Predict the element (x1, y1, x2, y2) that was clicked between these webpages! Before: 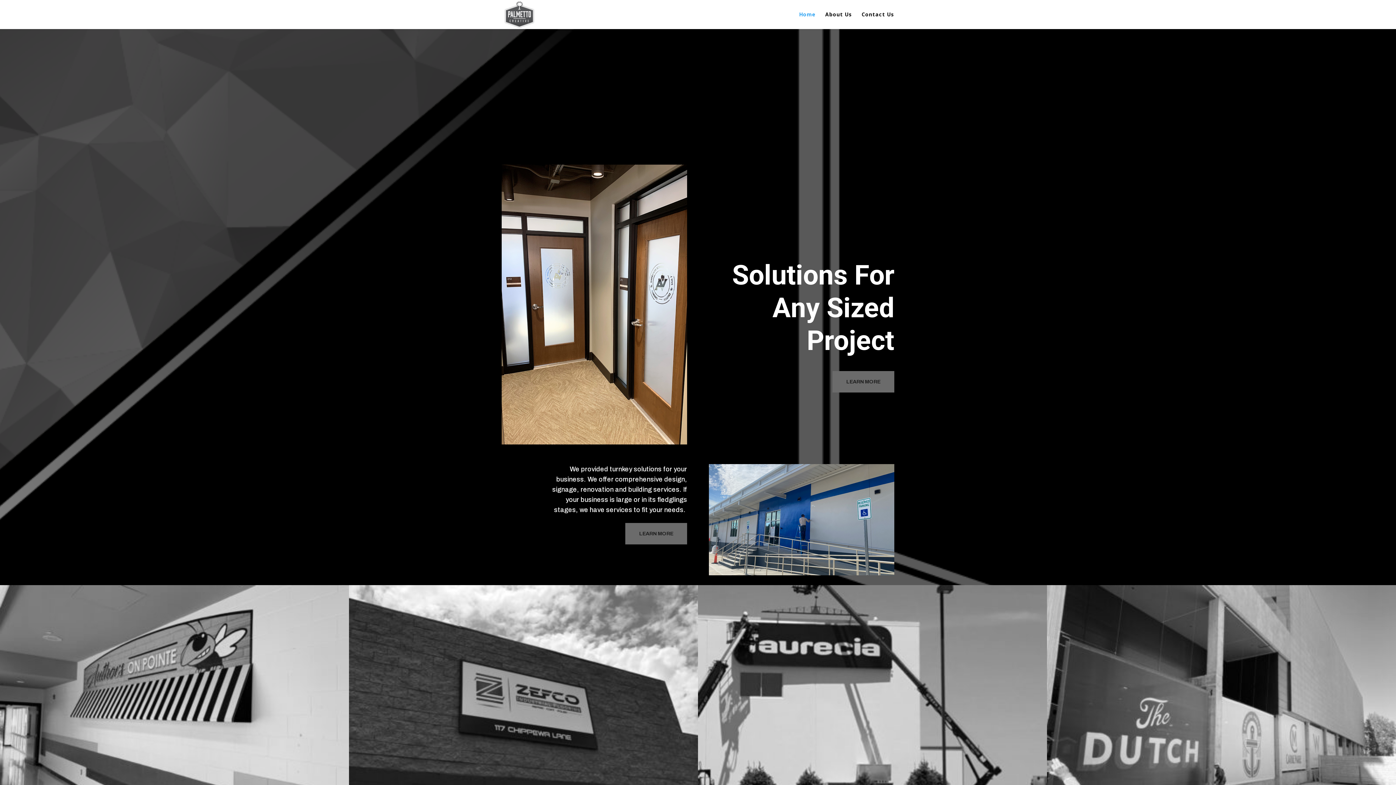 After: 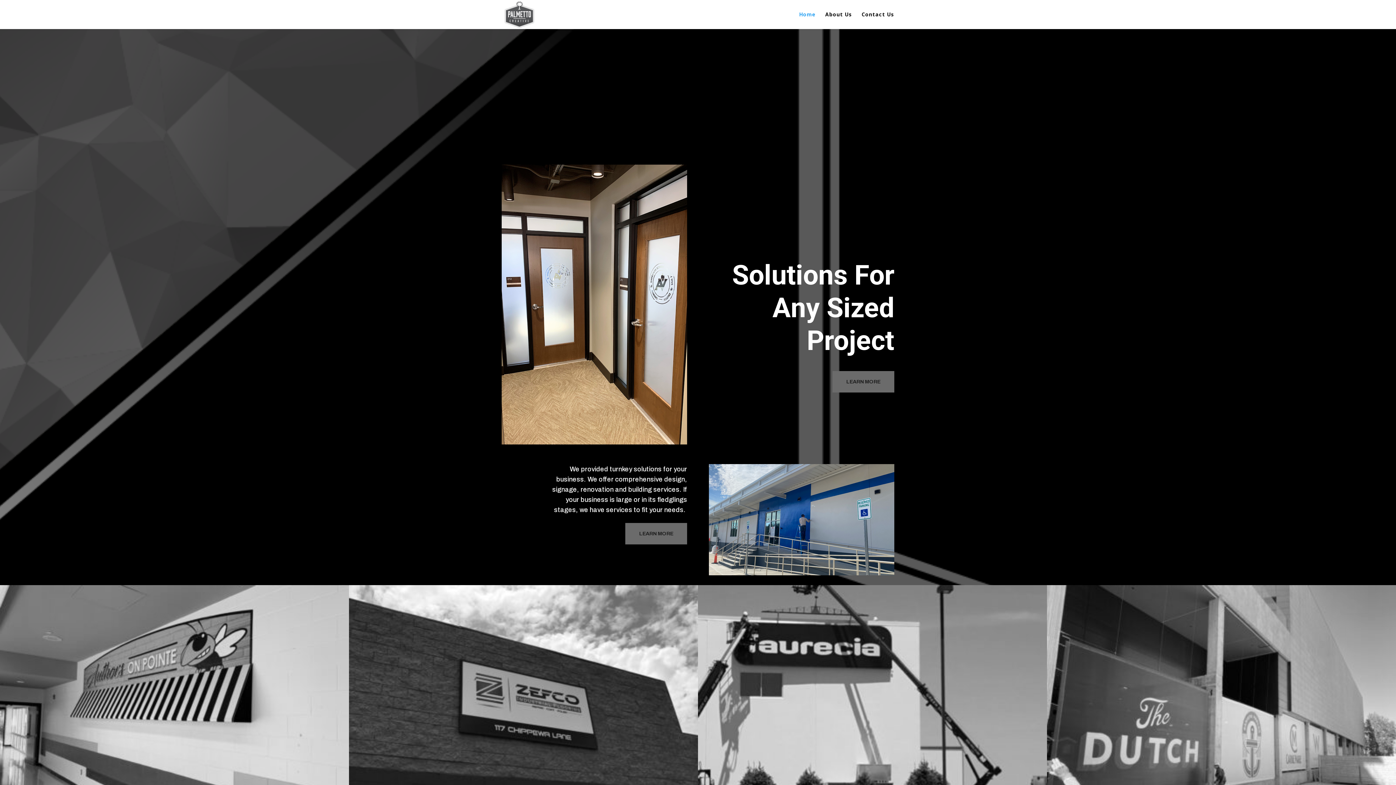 Action: bbox: (503, 10, 535, 17)